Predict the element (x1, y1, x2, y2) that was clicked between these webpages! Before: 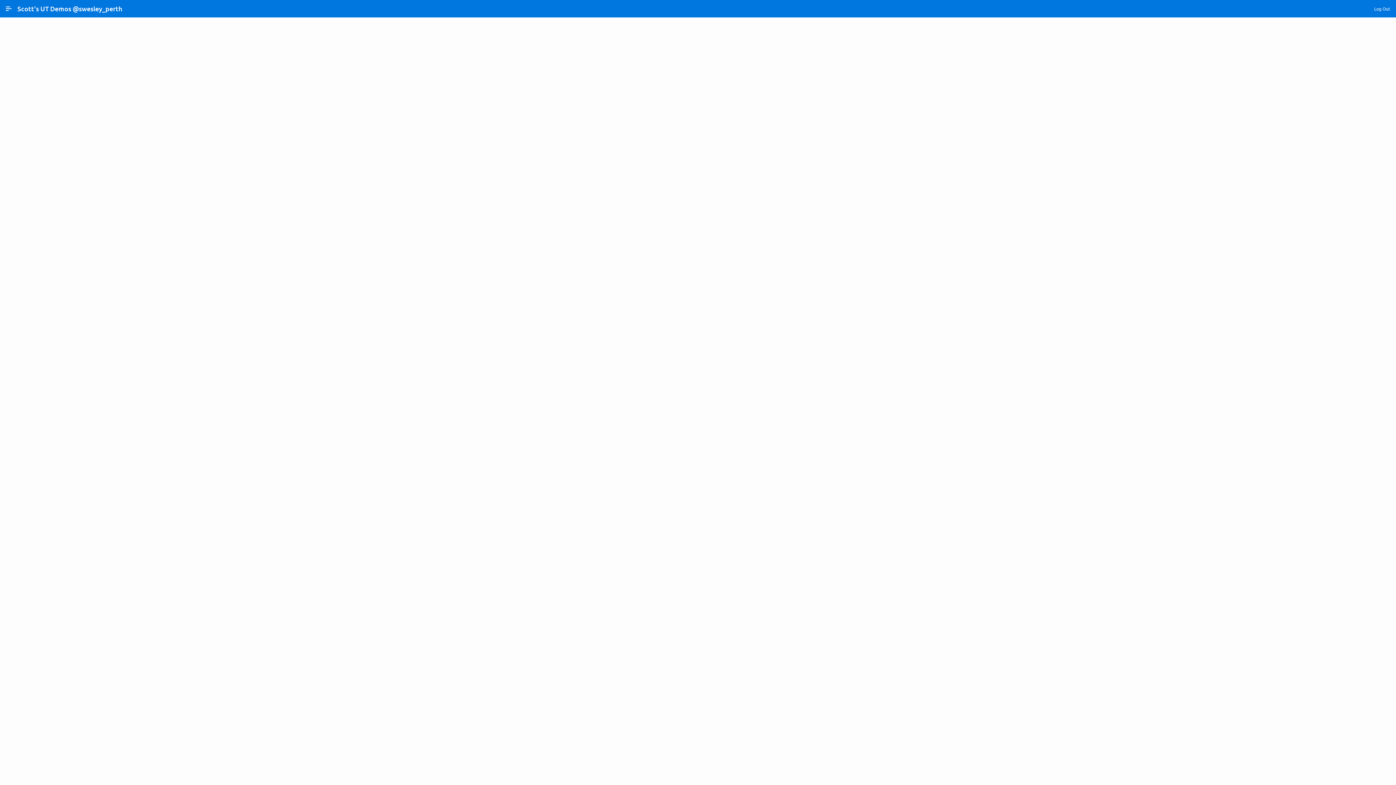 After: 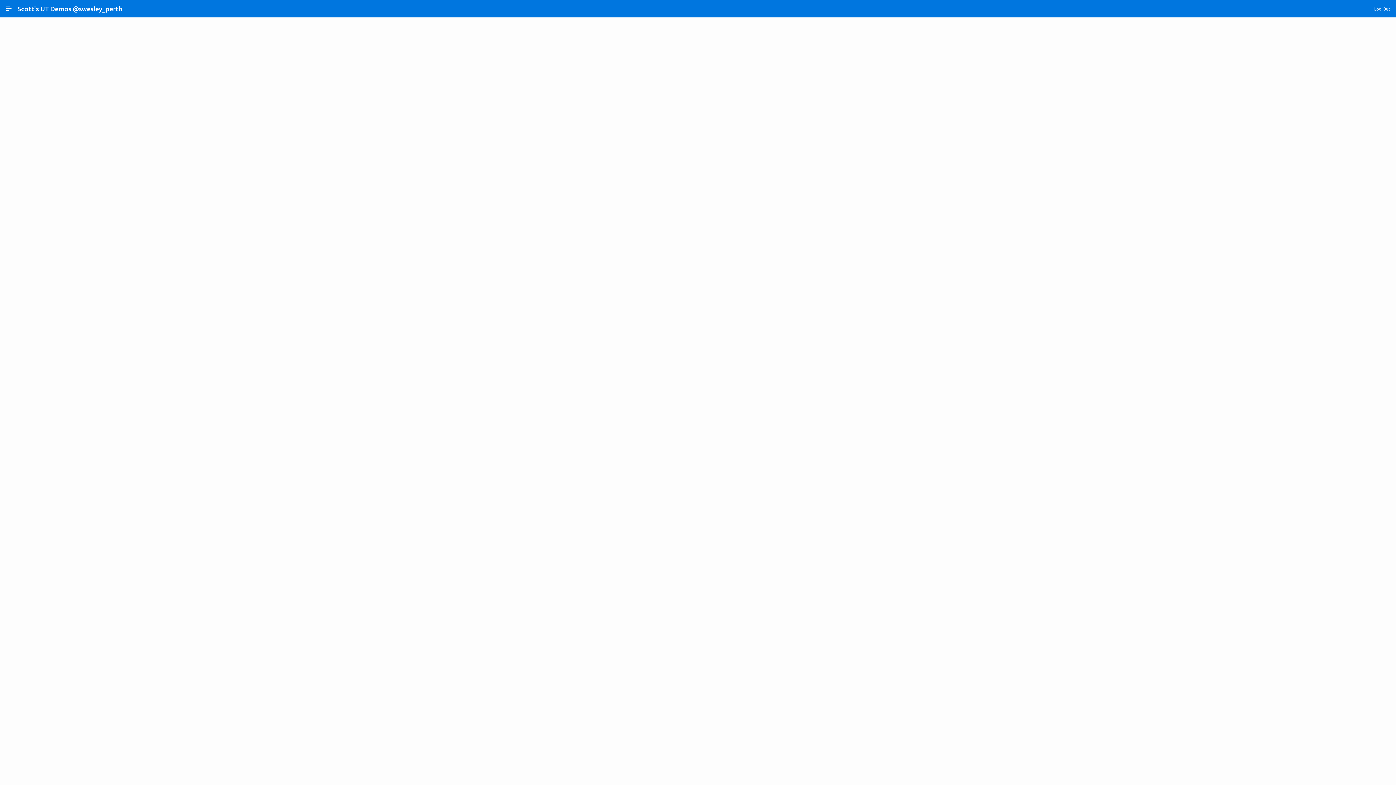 Action: label: Log Out bbox: (1371, 2, 1393, 14)